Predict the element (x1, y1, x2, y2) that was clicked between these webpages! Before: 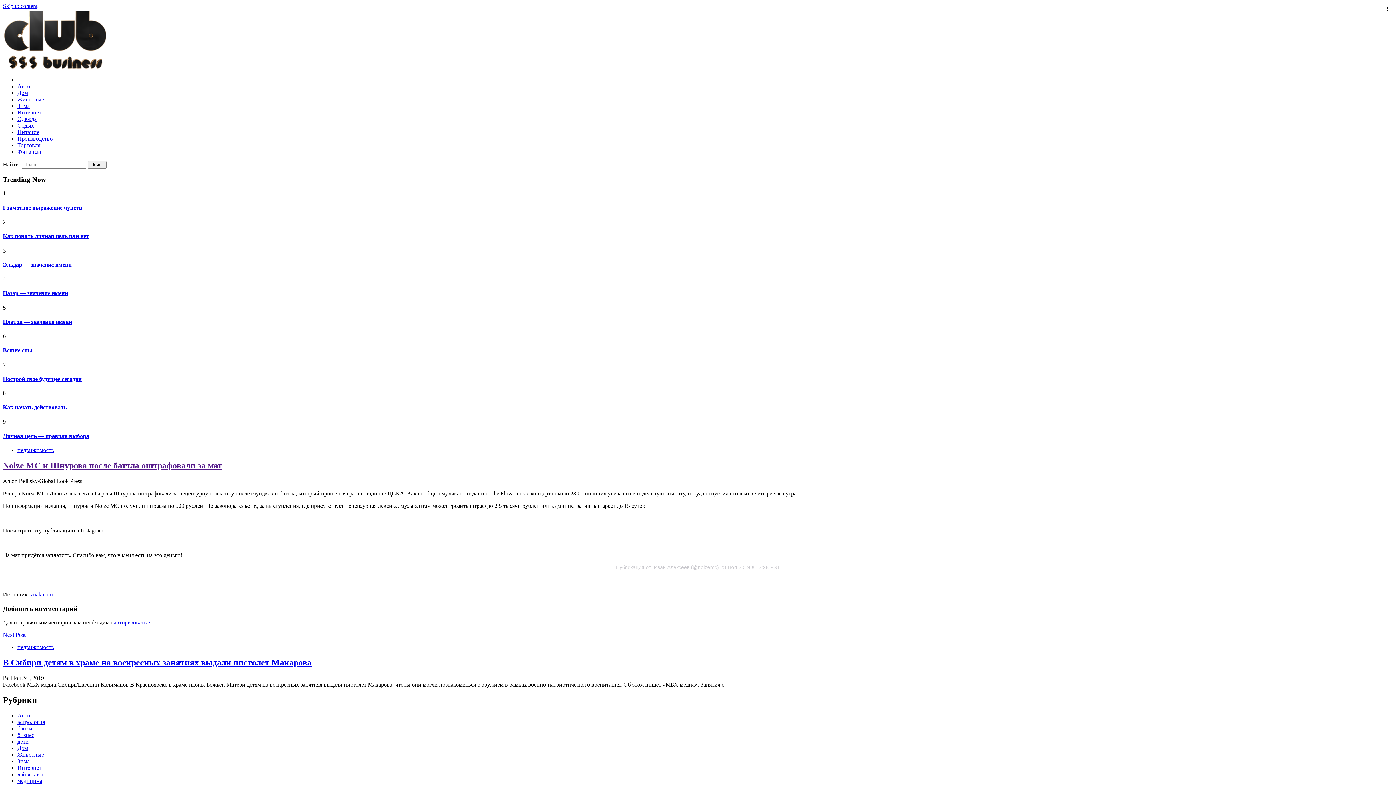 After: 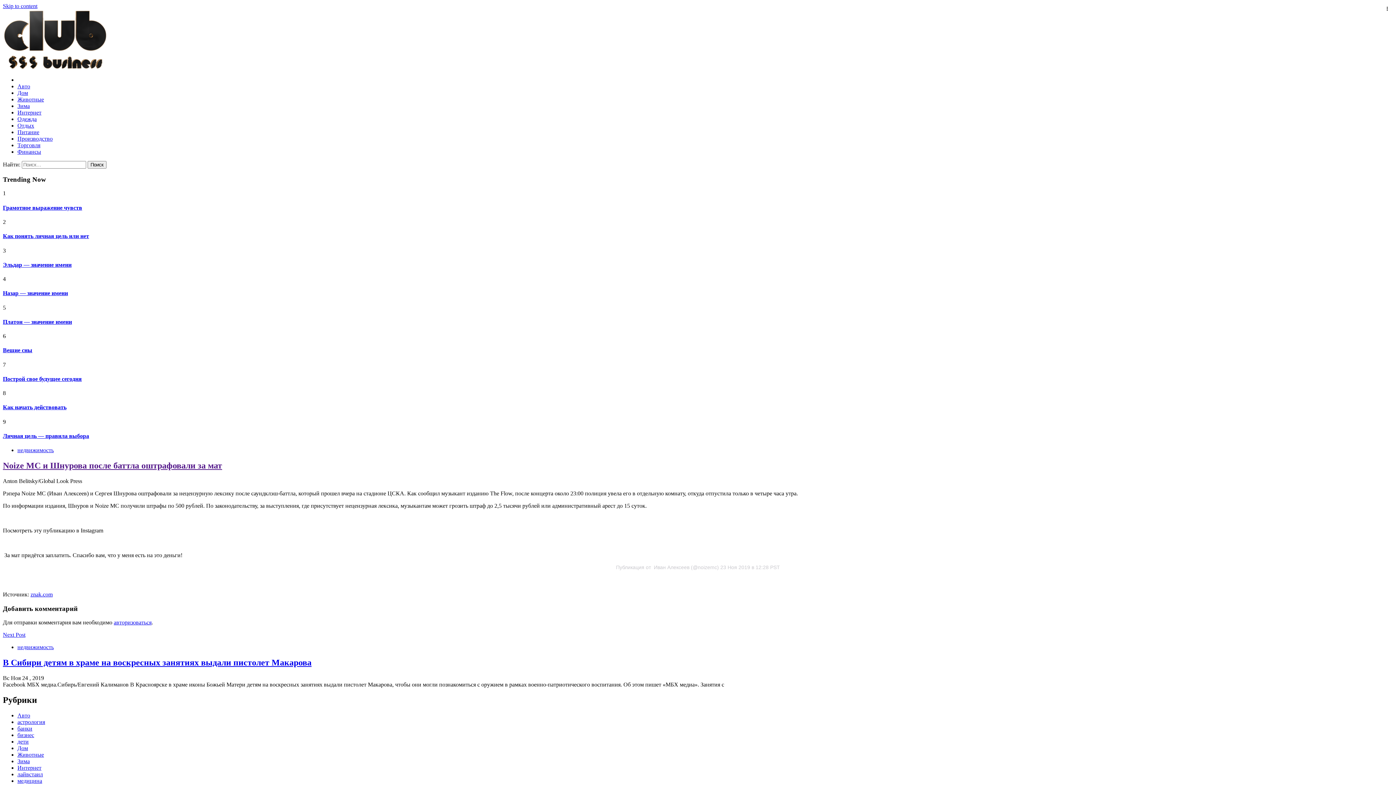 Action: bbox: (2, 461, 222, 470) label: Noize MC и Шнурова после баттла оштрафовали за мат